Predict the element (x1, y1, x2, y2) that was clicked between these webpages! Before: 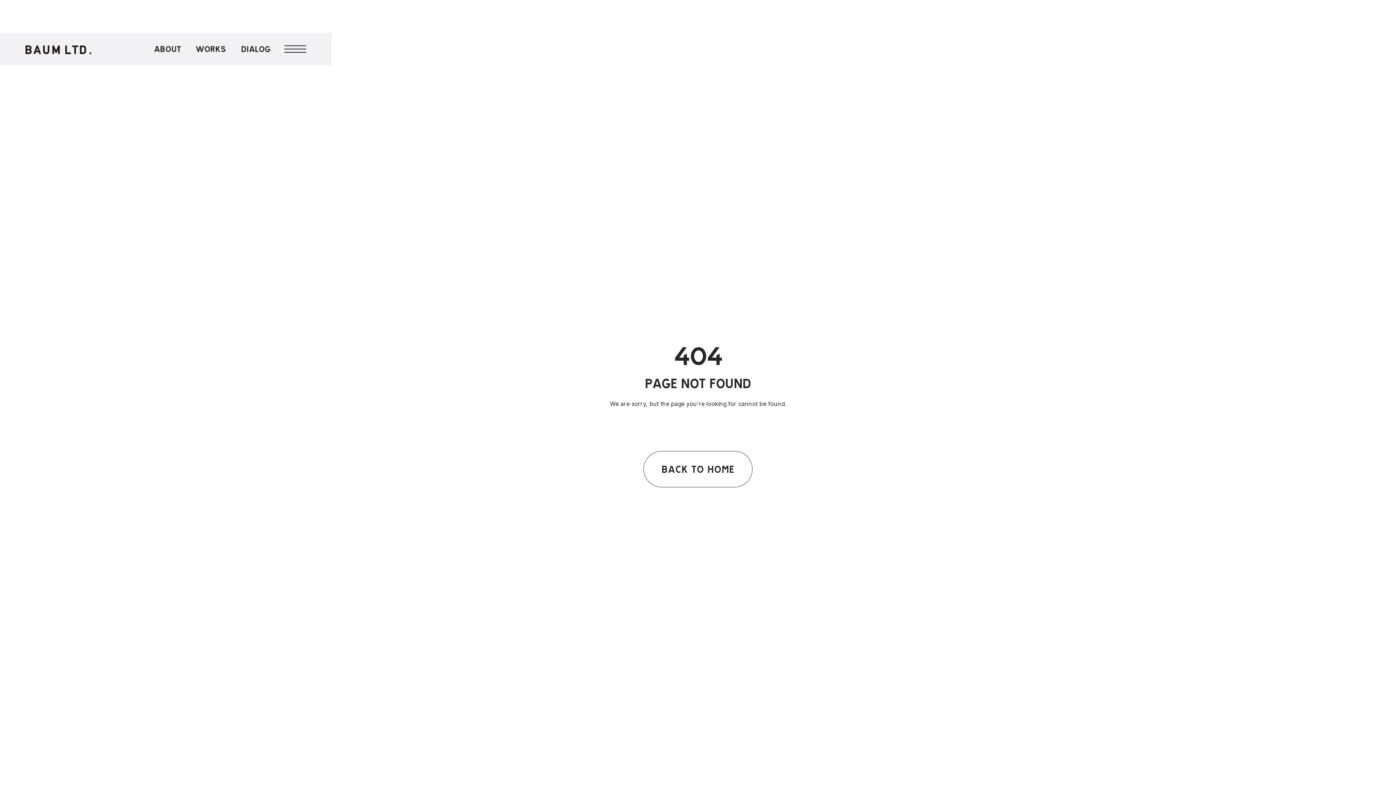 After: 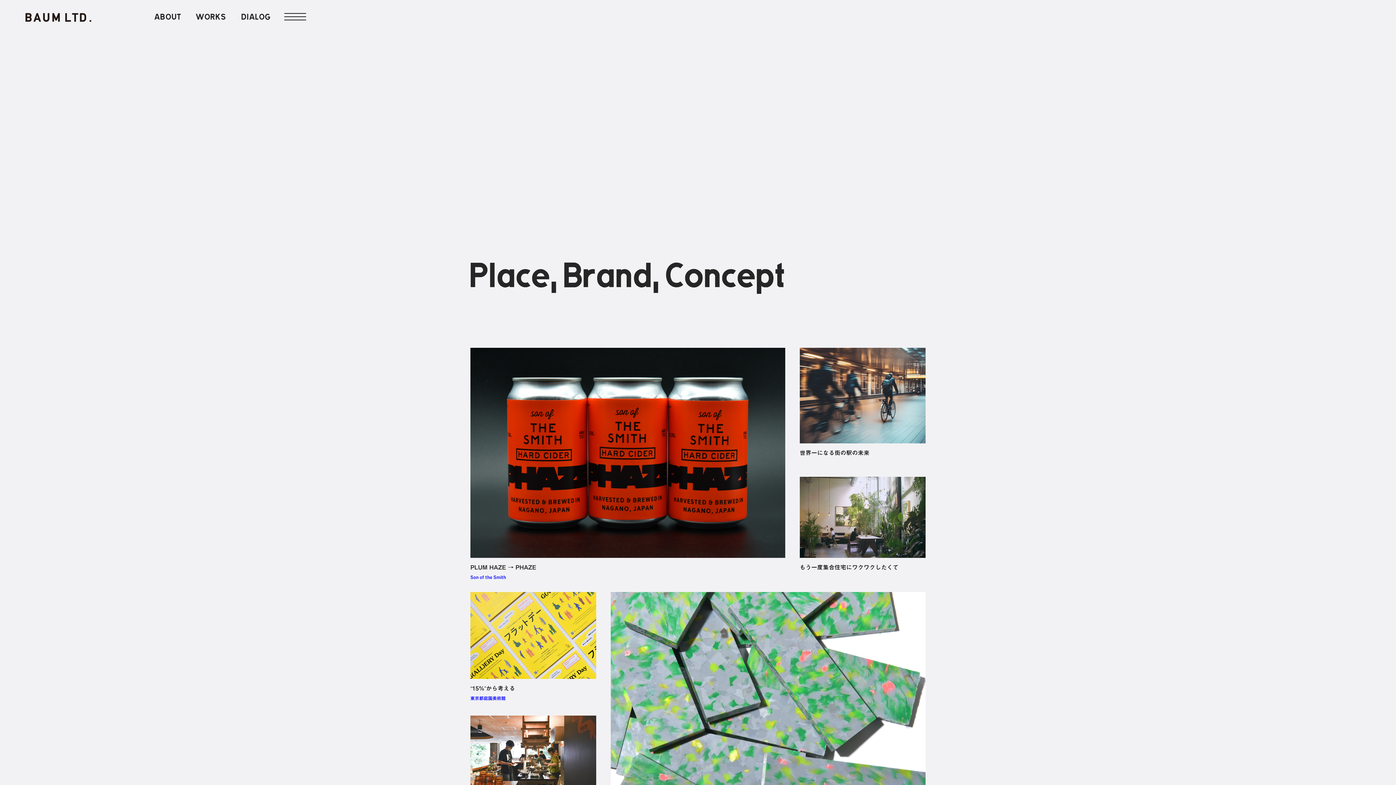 Action: label: BACK TO HOME bbox: (643, 451, 752, 487)